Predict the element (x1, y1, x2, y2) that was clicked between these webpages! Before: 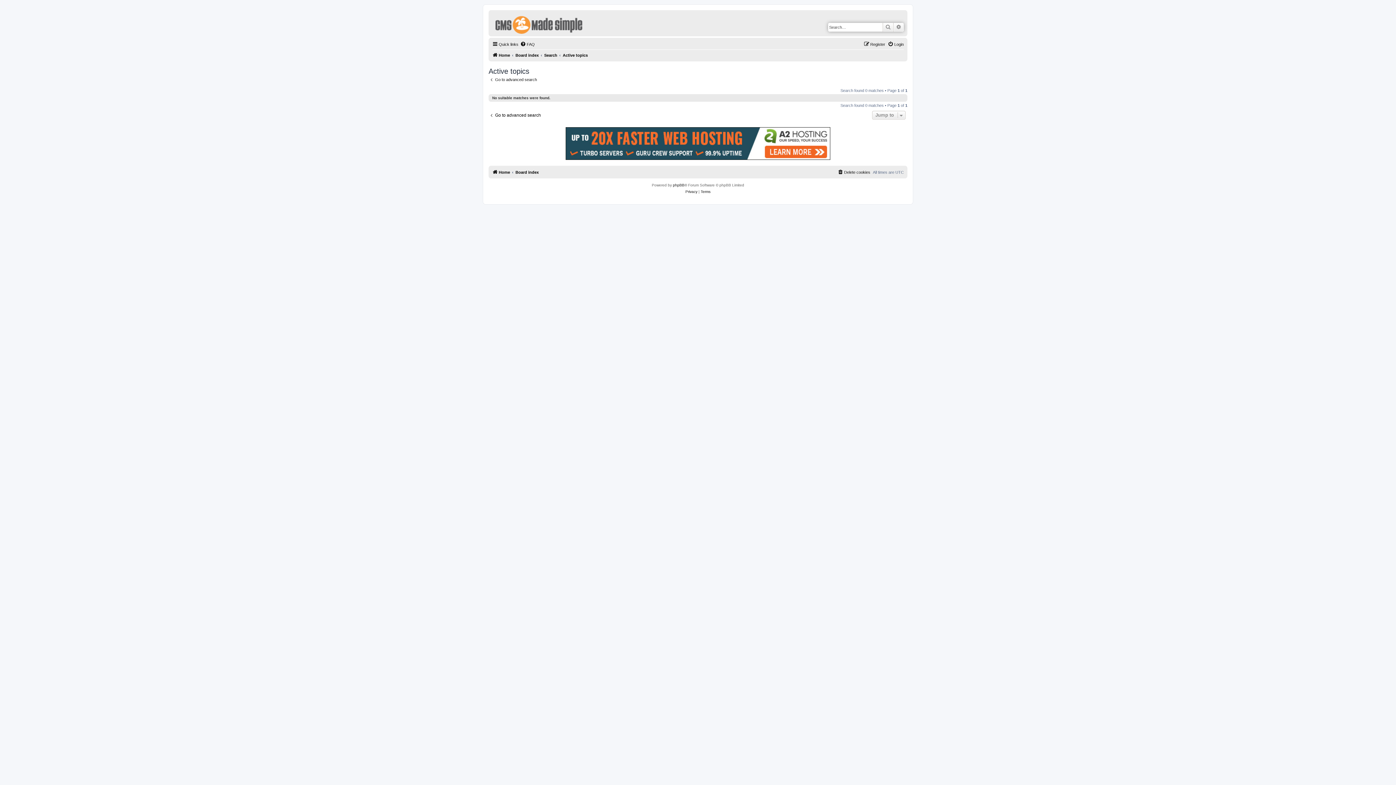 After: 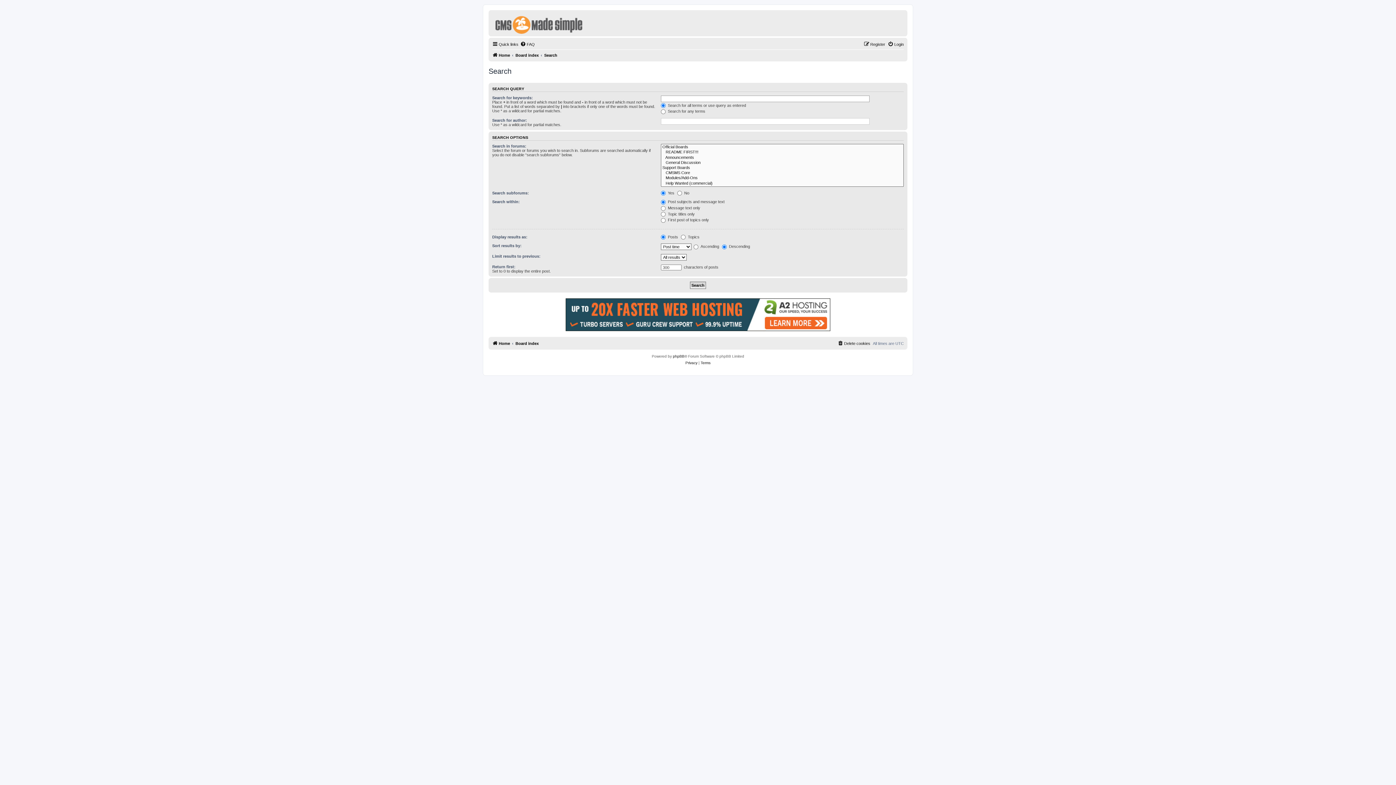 Action: label: Advanced search bbox: (893, 22, 904, 31)